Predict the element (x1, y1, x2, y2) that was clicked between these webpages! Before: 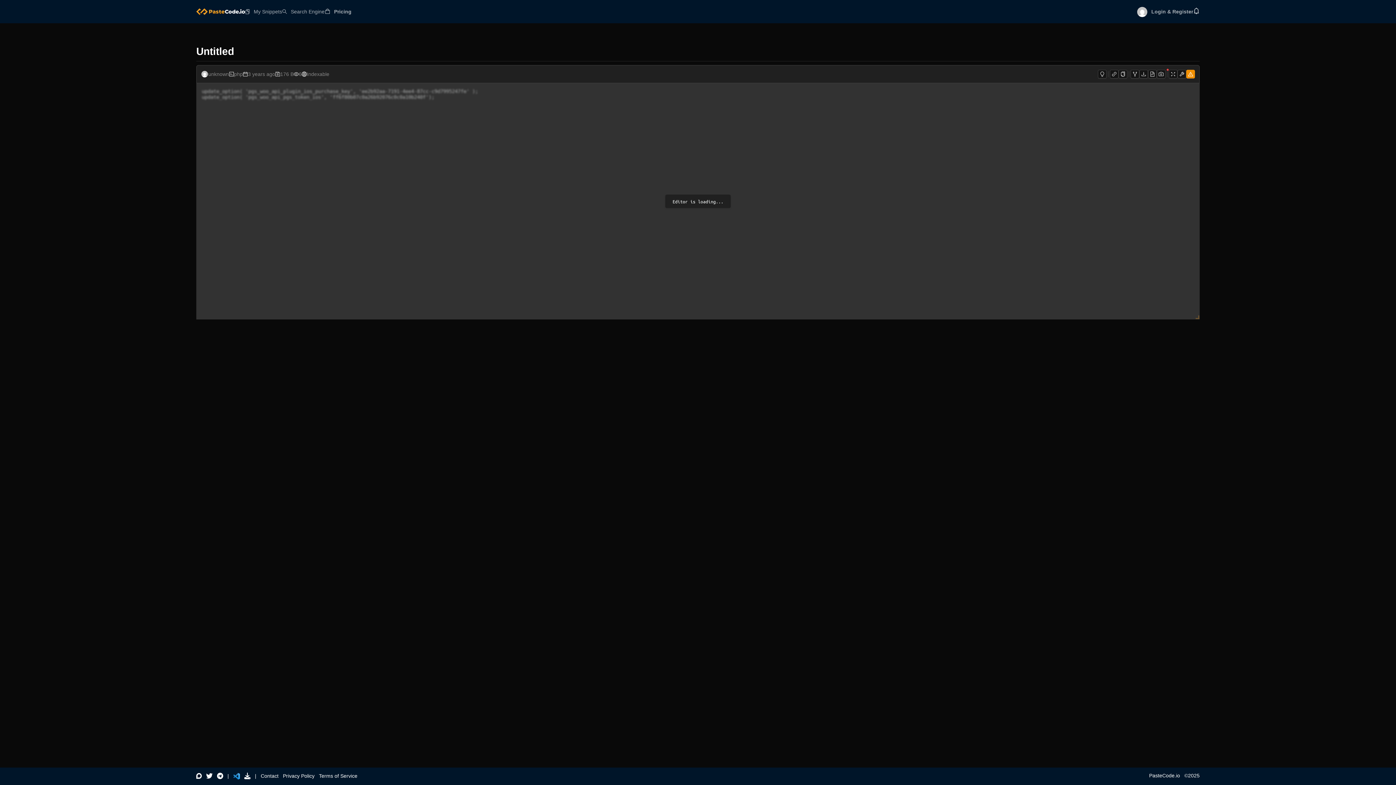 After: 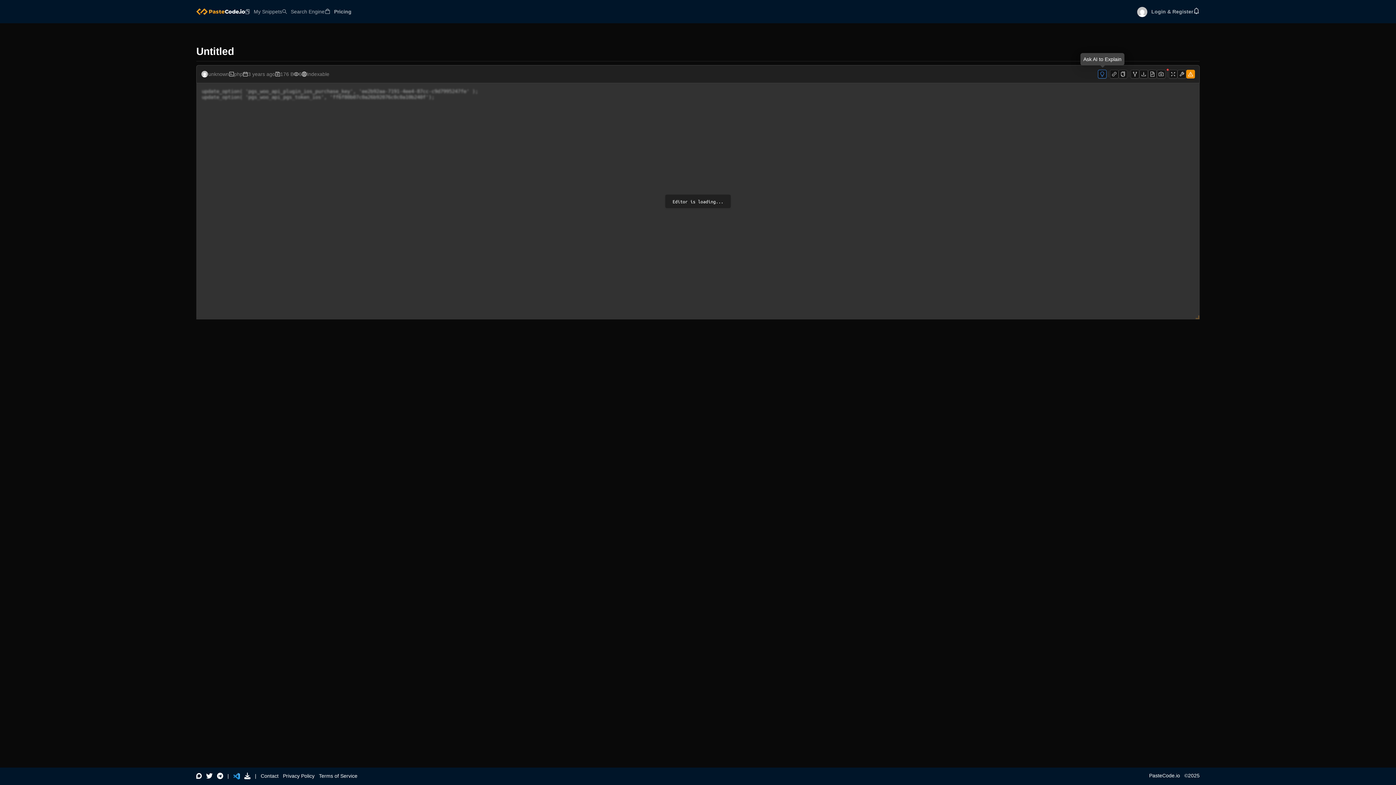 Action: bbox: (1098, 69, 1106, 78)